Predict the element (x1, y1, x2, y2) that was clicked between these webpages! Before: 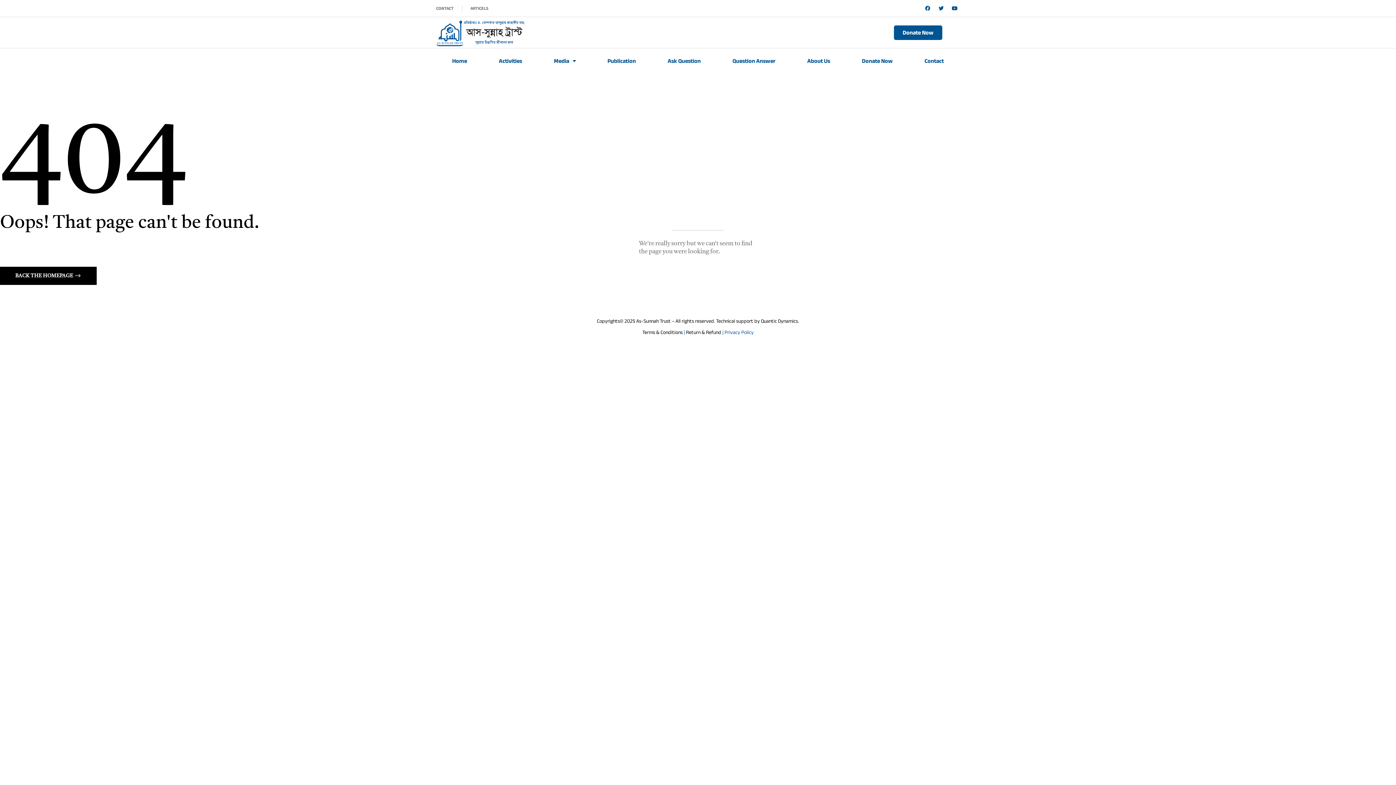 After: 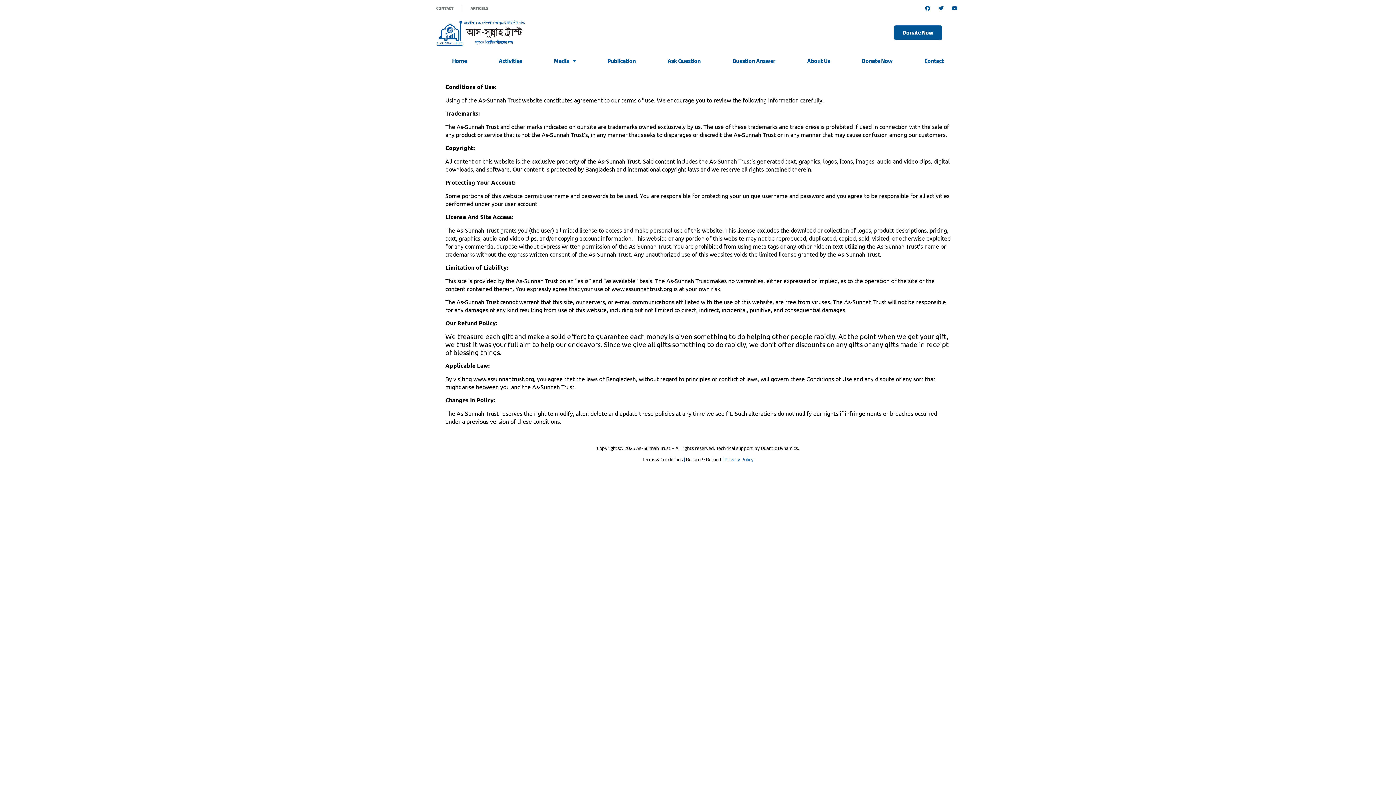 Action: bbox: (642, 327, 682, 337) label: Terms & Conditions